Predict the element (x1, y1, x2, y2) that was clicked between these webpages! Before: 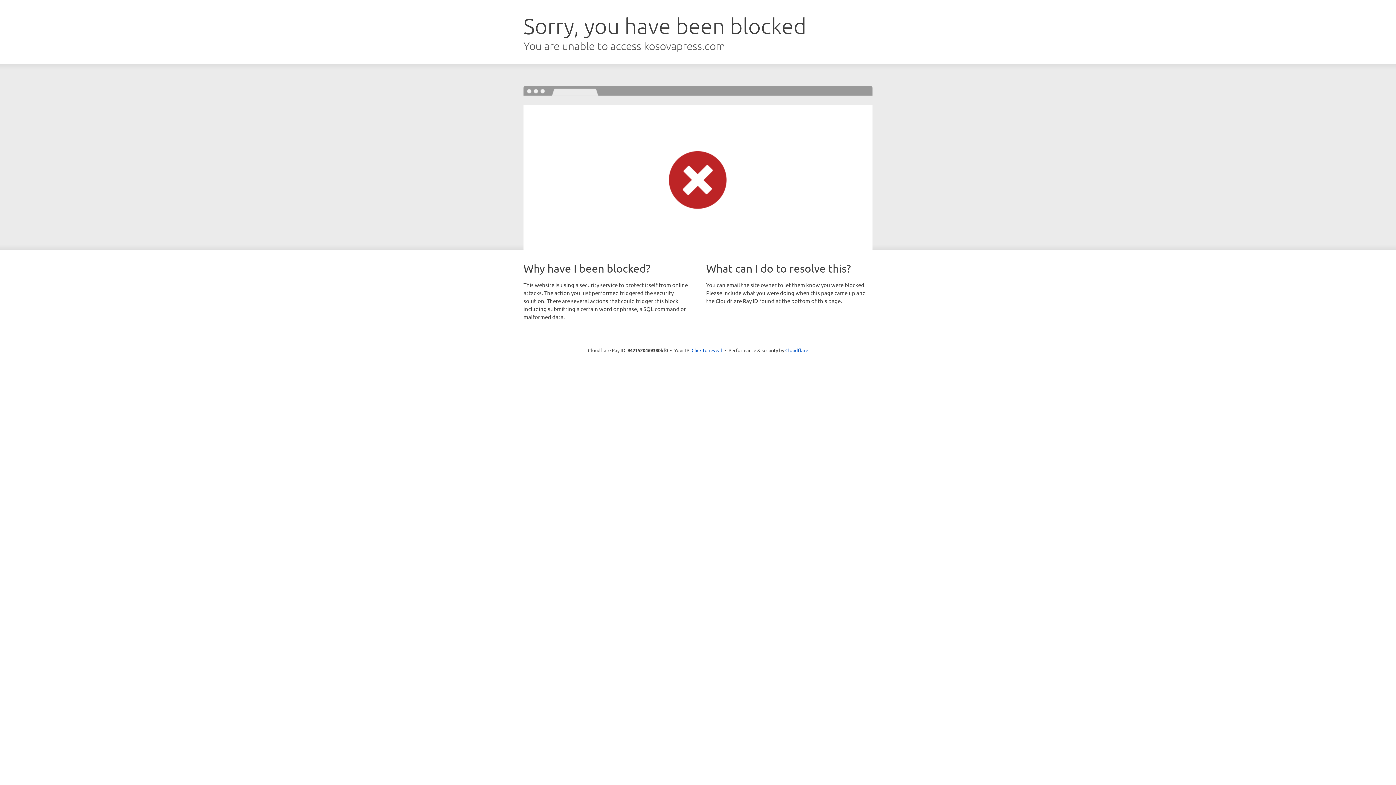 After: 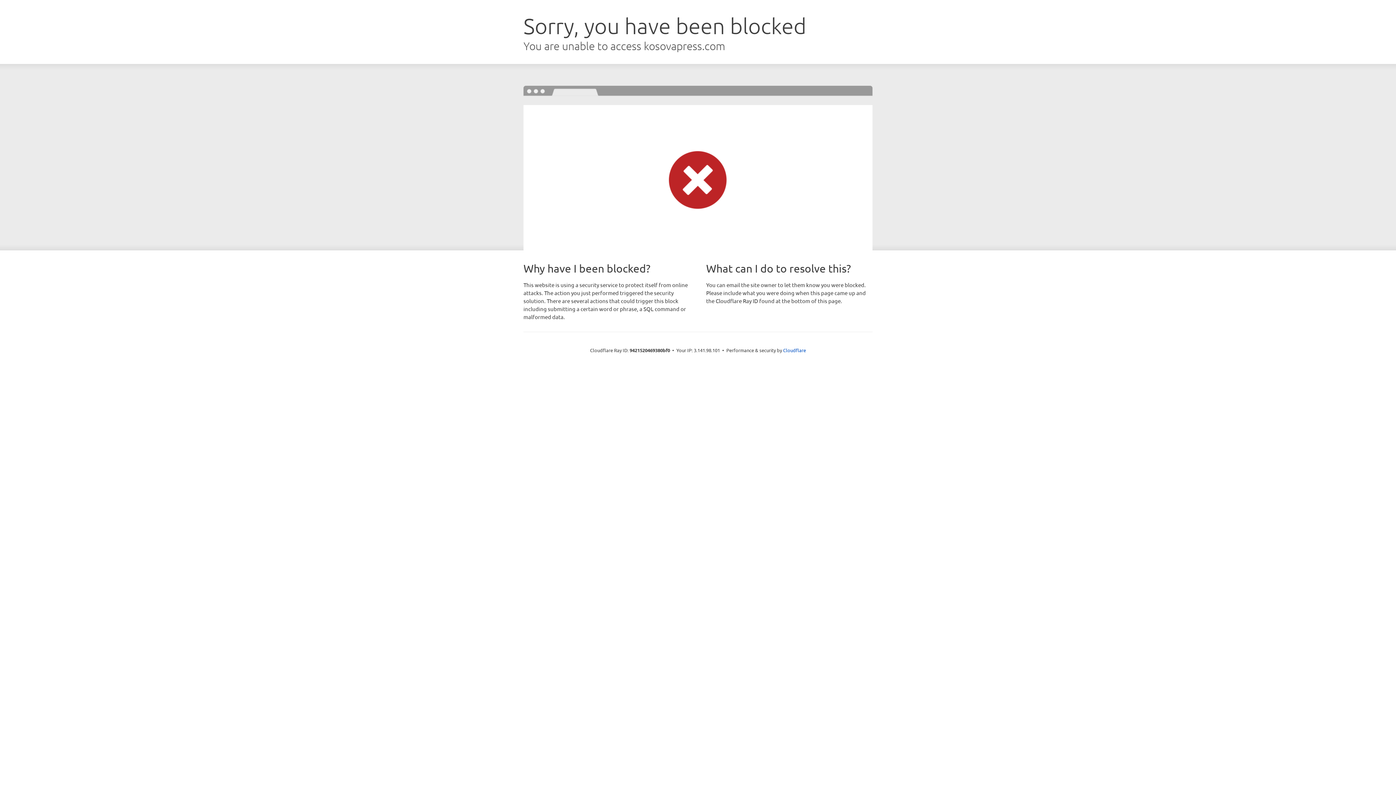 Action: label: Click to reveal bbox: (691, 346, 722, 353)